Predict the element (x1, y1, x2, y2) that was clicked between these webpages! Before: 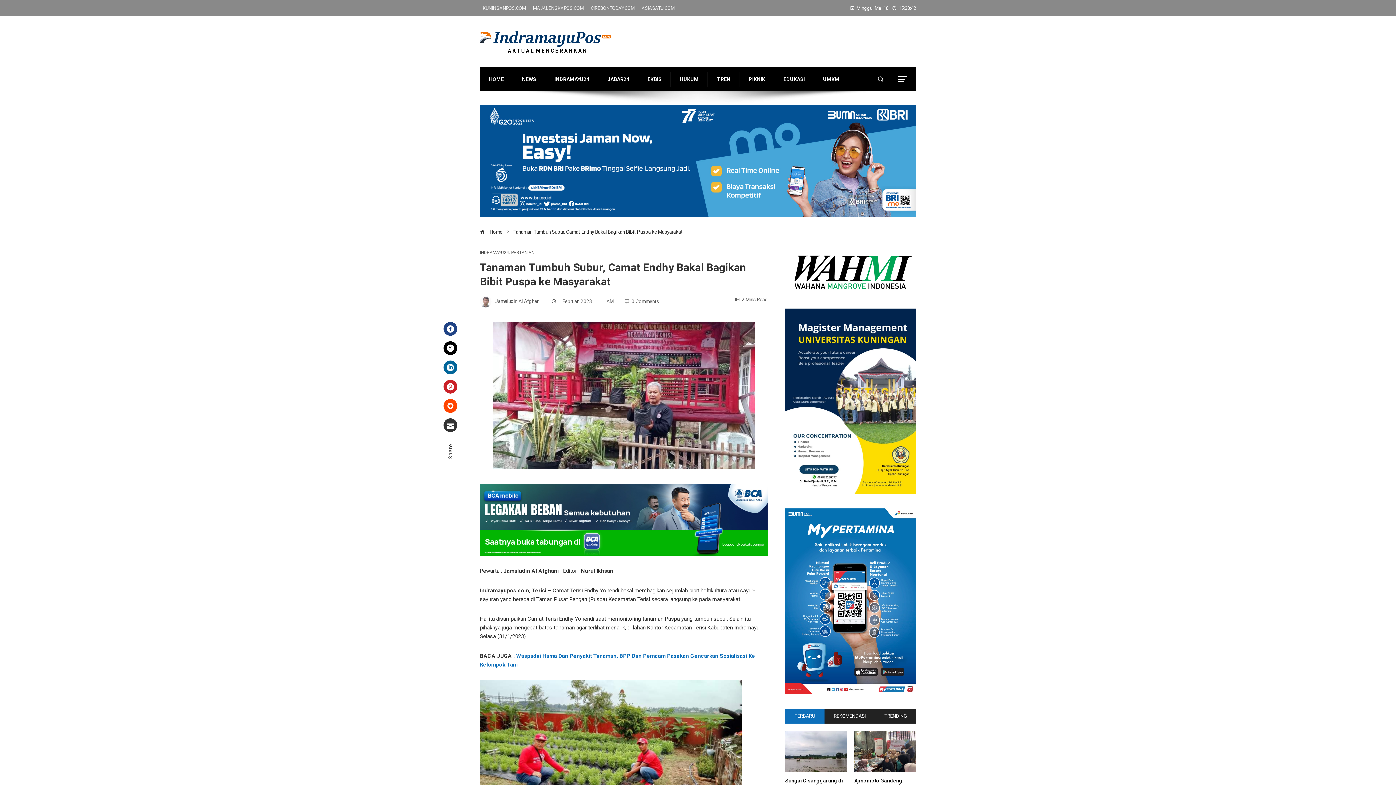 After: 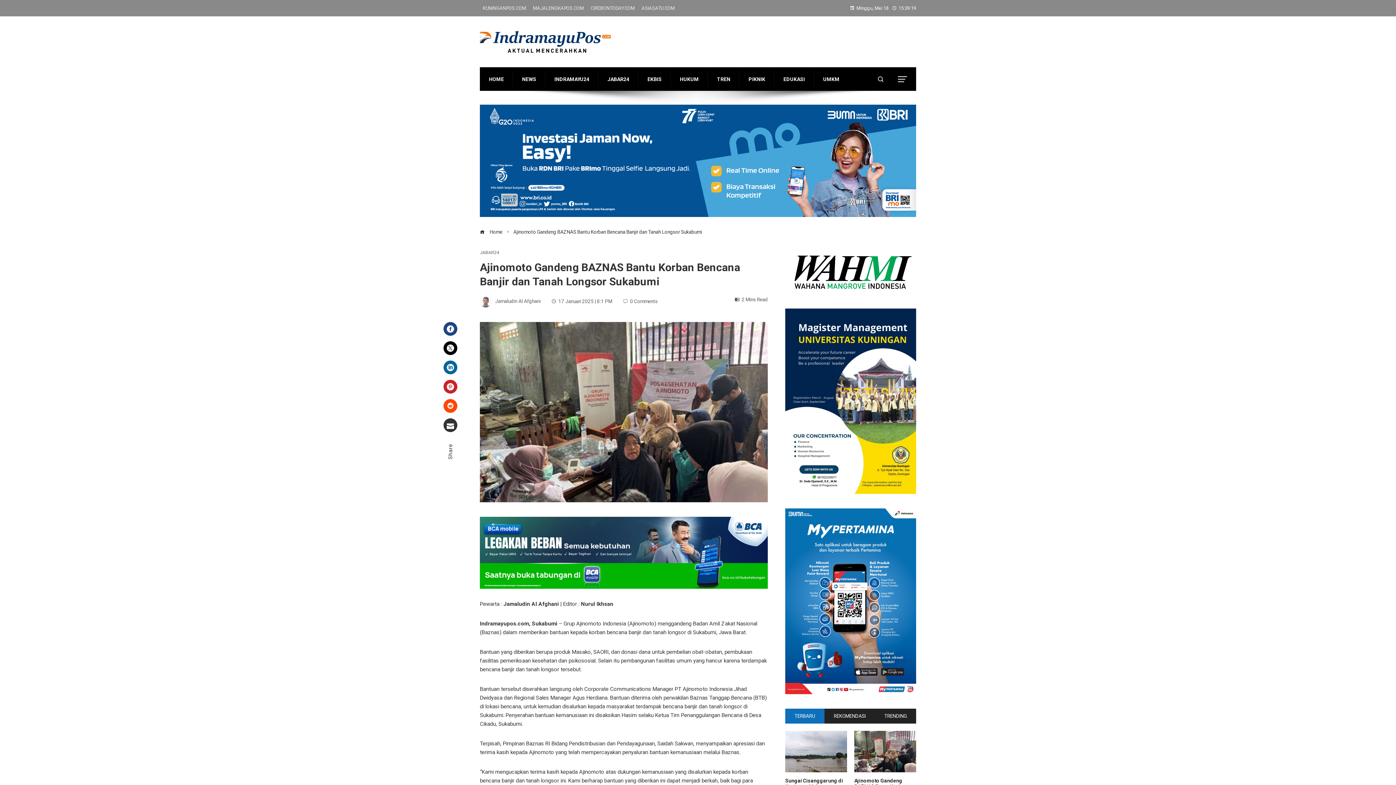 Action: bbox: (854, 748, 916, 754)